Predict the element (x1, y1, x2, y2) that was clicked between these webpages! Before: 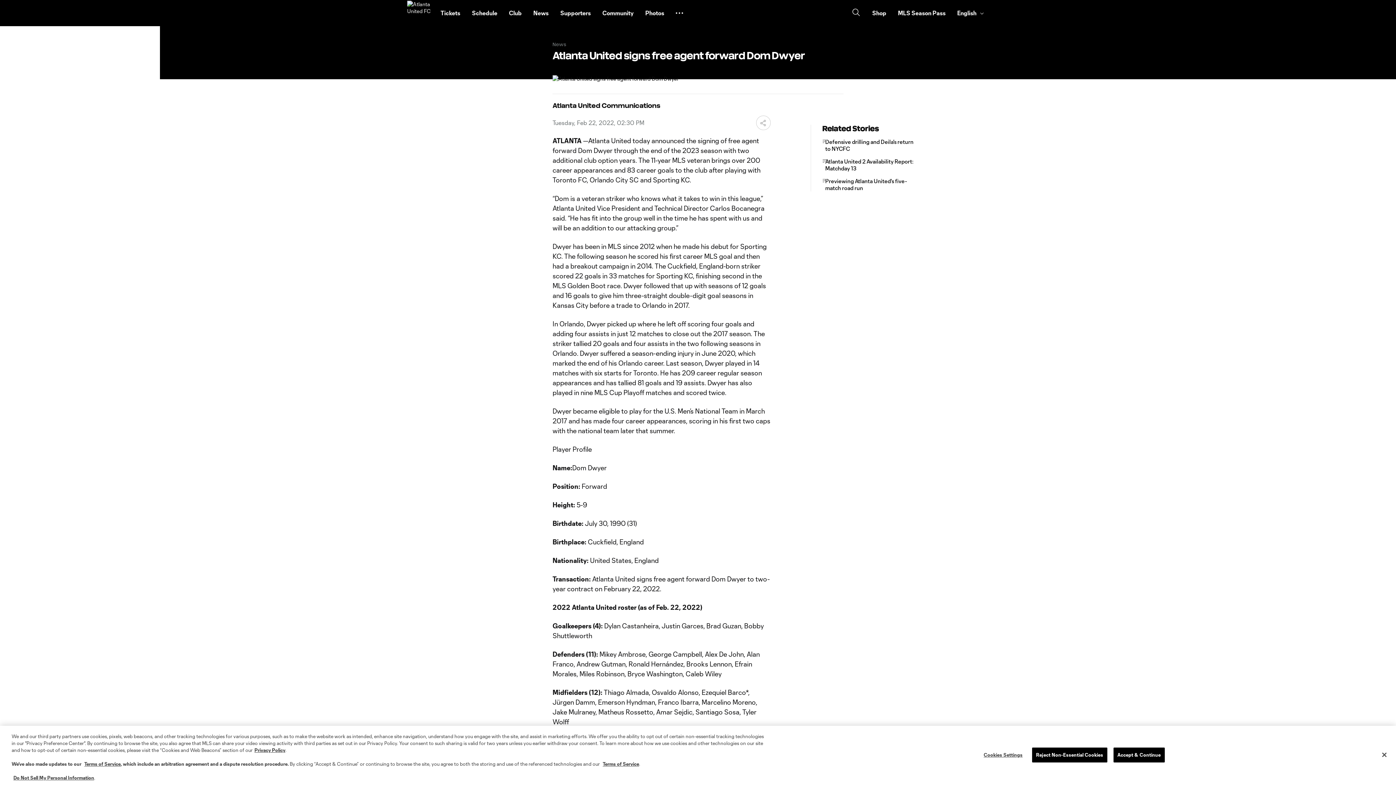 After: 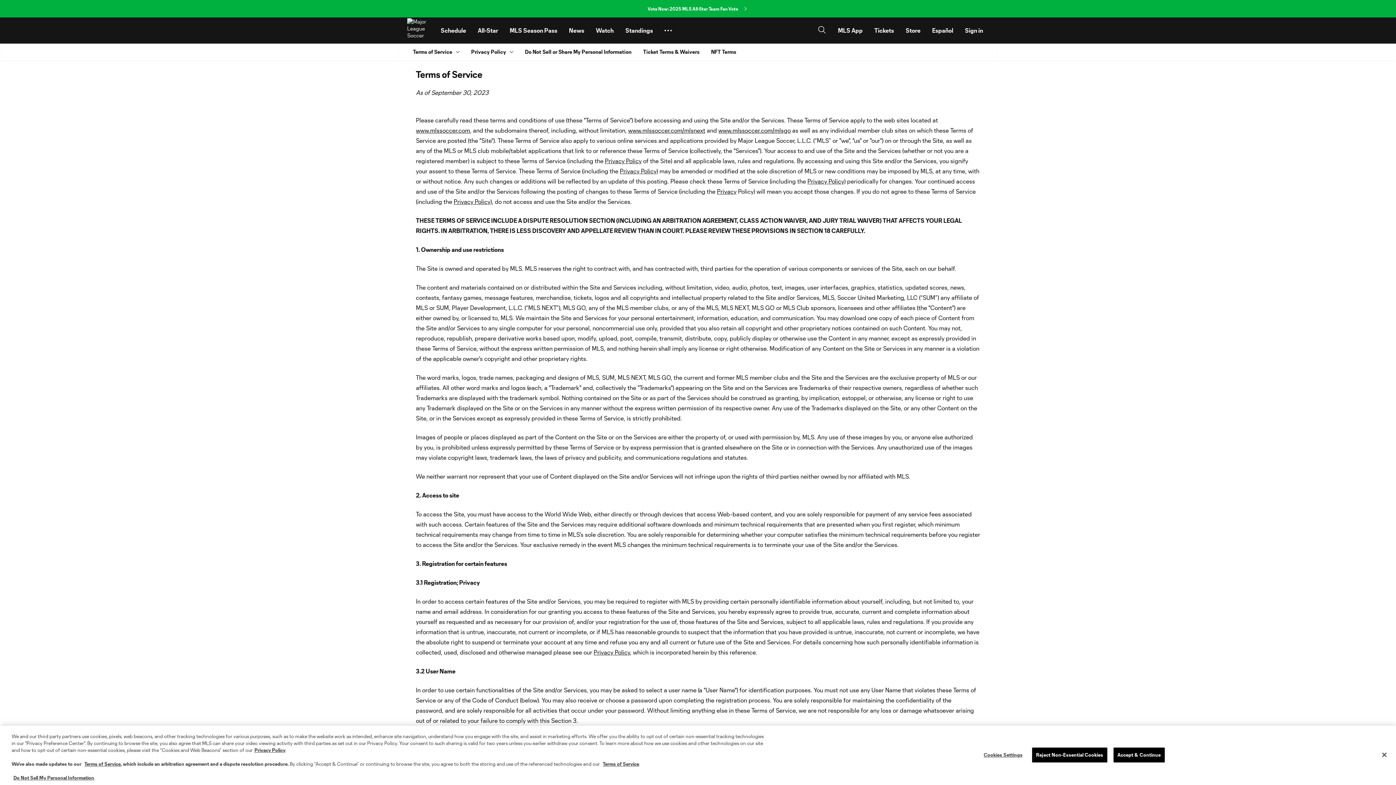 Action: label: Terms of Service bbox: (84, 761, 120, 767)